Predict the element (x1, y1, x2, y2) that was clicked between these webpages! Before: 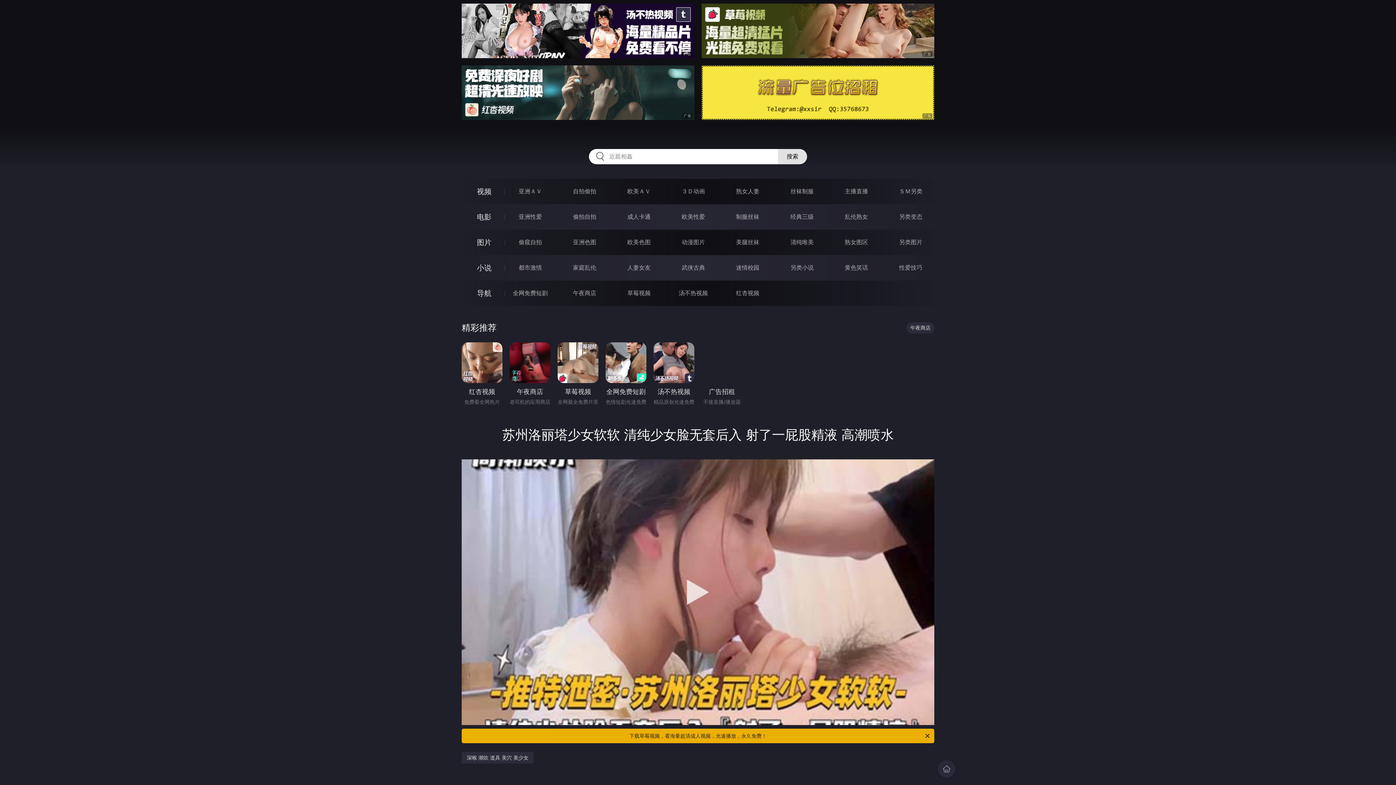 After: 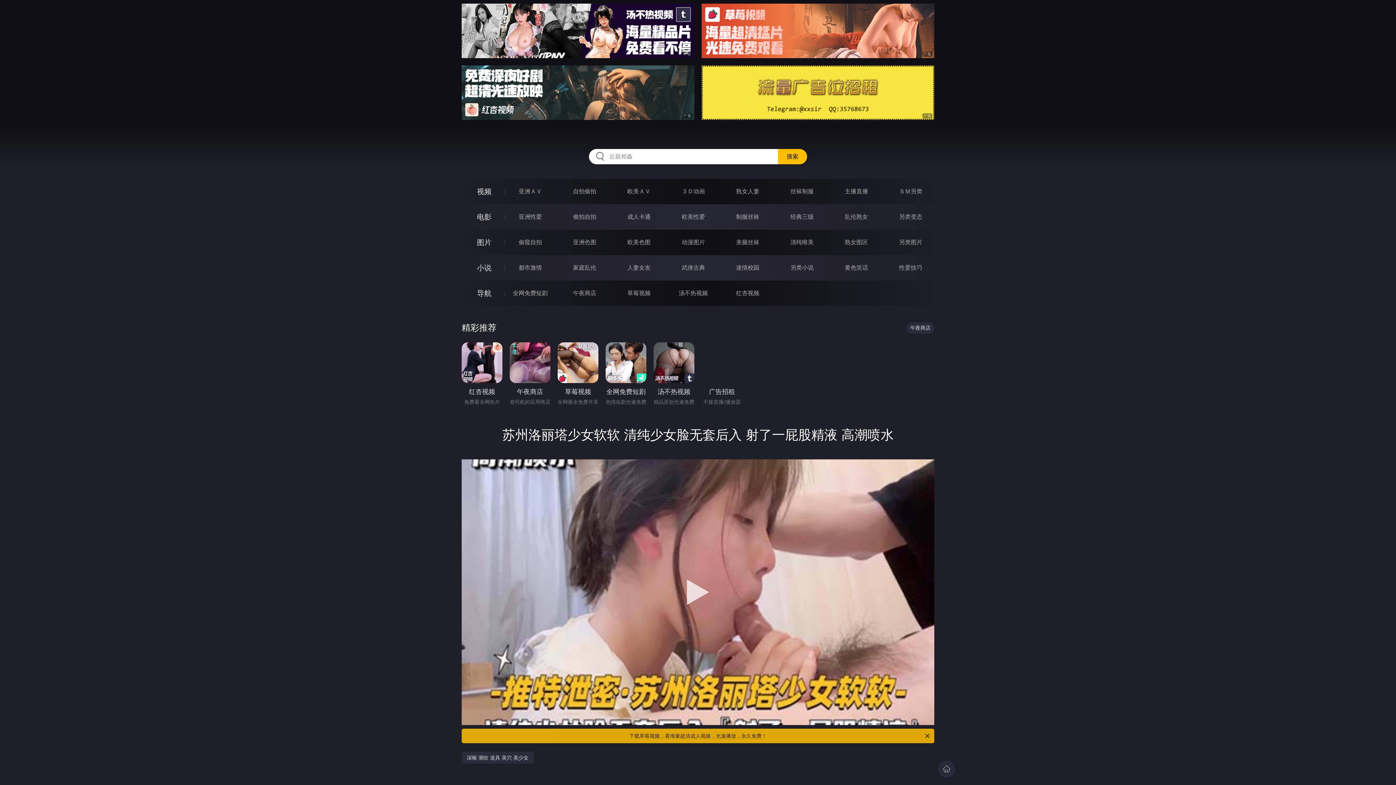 Action: label: 搜索 bbox: (778, 149, 807, 164)